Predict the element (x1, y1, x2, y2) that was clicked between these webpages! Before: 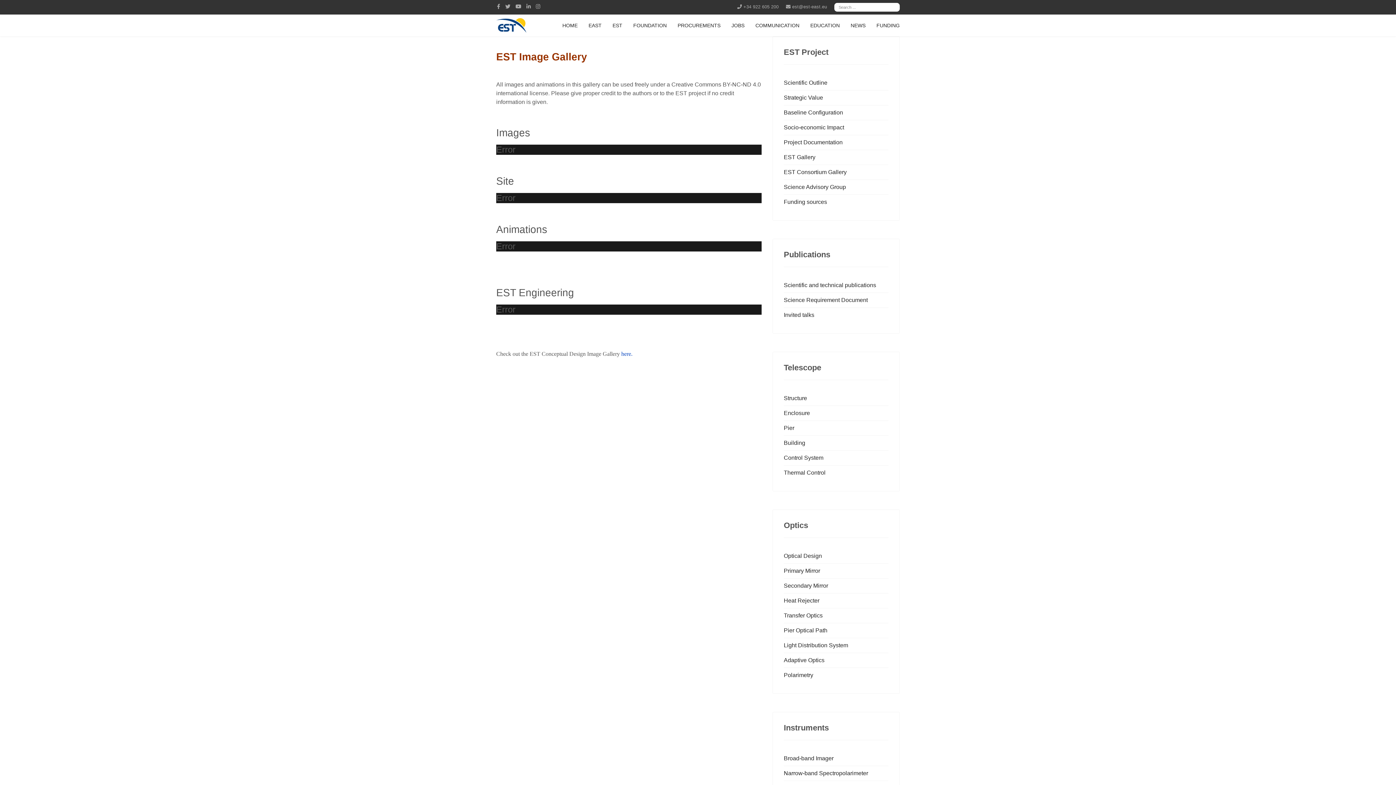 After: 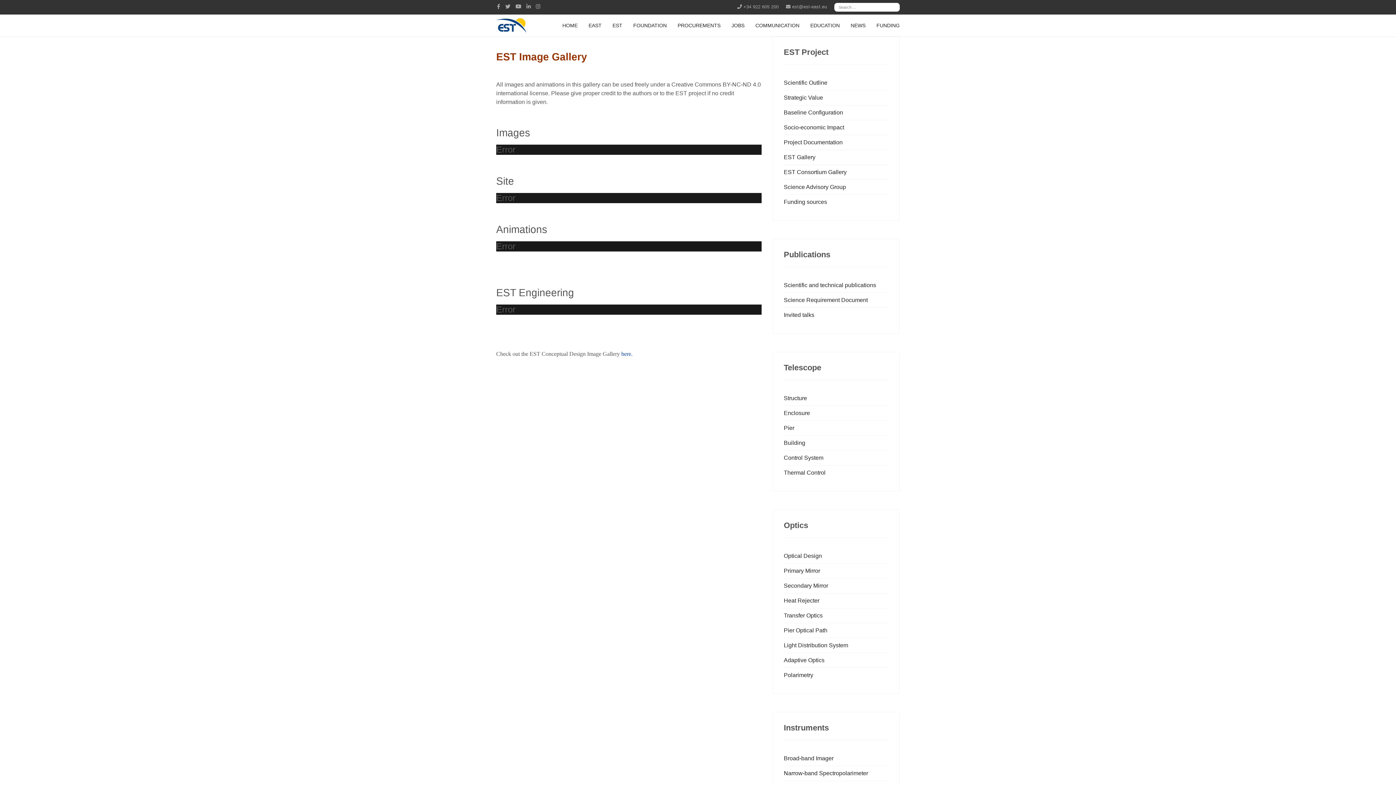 Action: label: LinkedIn bbox: (526, 3, 530, 9)